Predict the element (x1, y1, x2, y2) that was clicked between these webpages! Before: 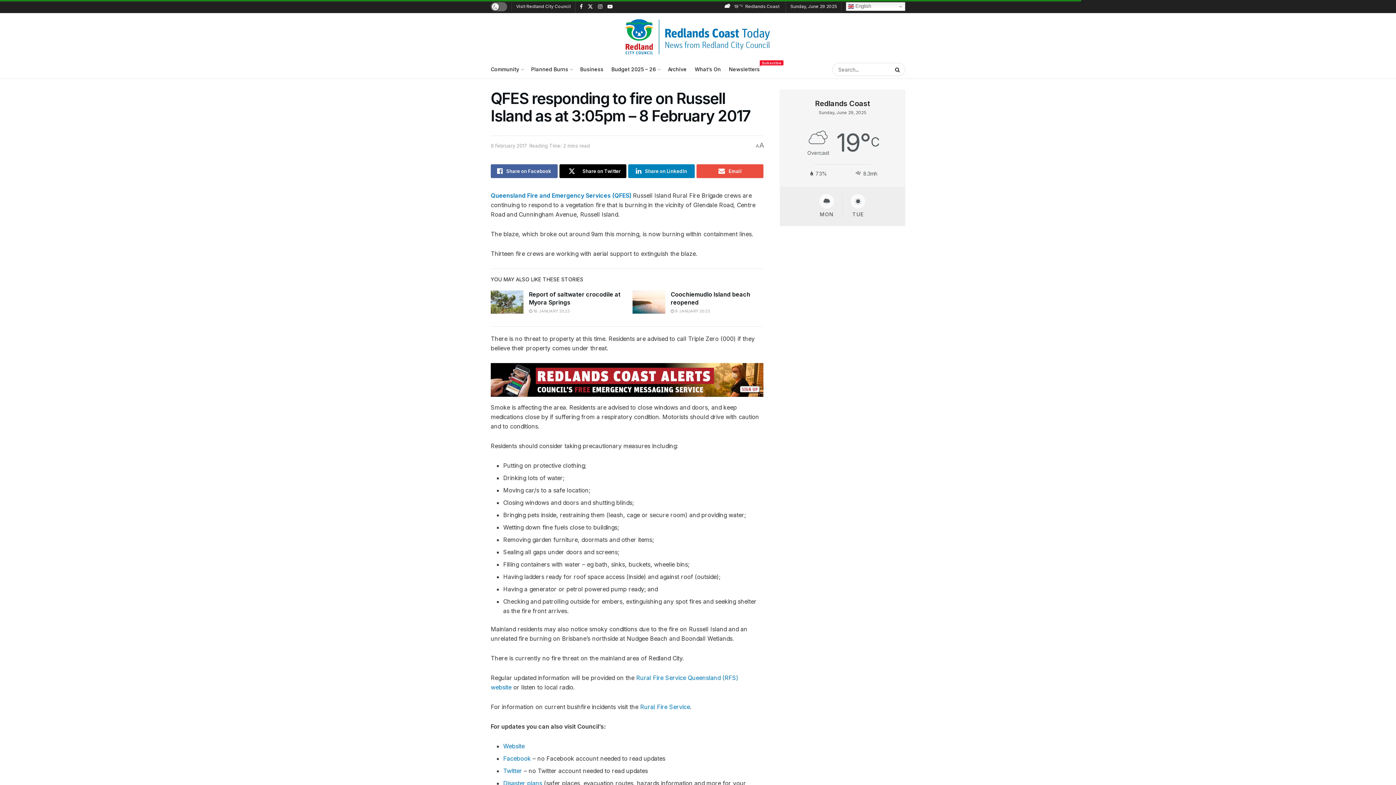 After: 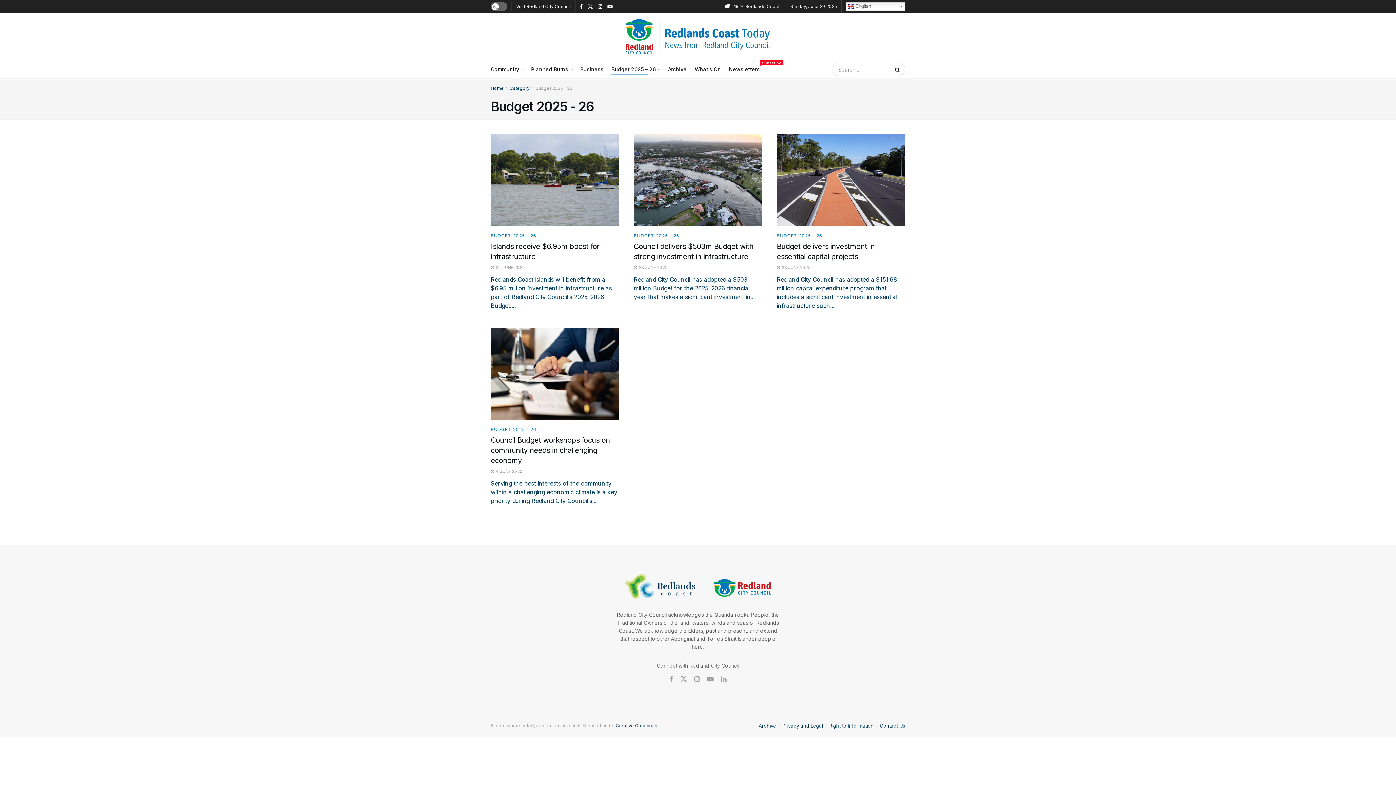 Action: label: Budget 2025 – 26 bbox: (611, 64, 660, 74)